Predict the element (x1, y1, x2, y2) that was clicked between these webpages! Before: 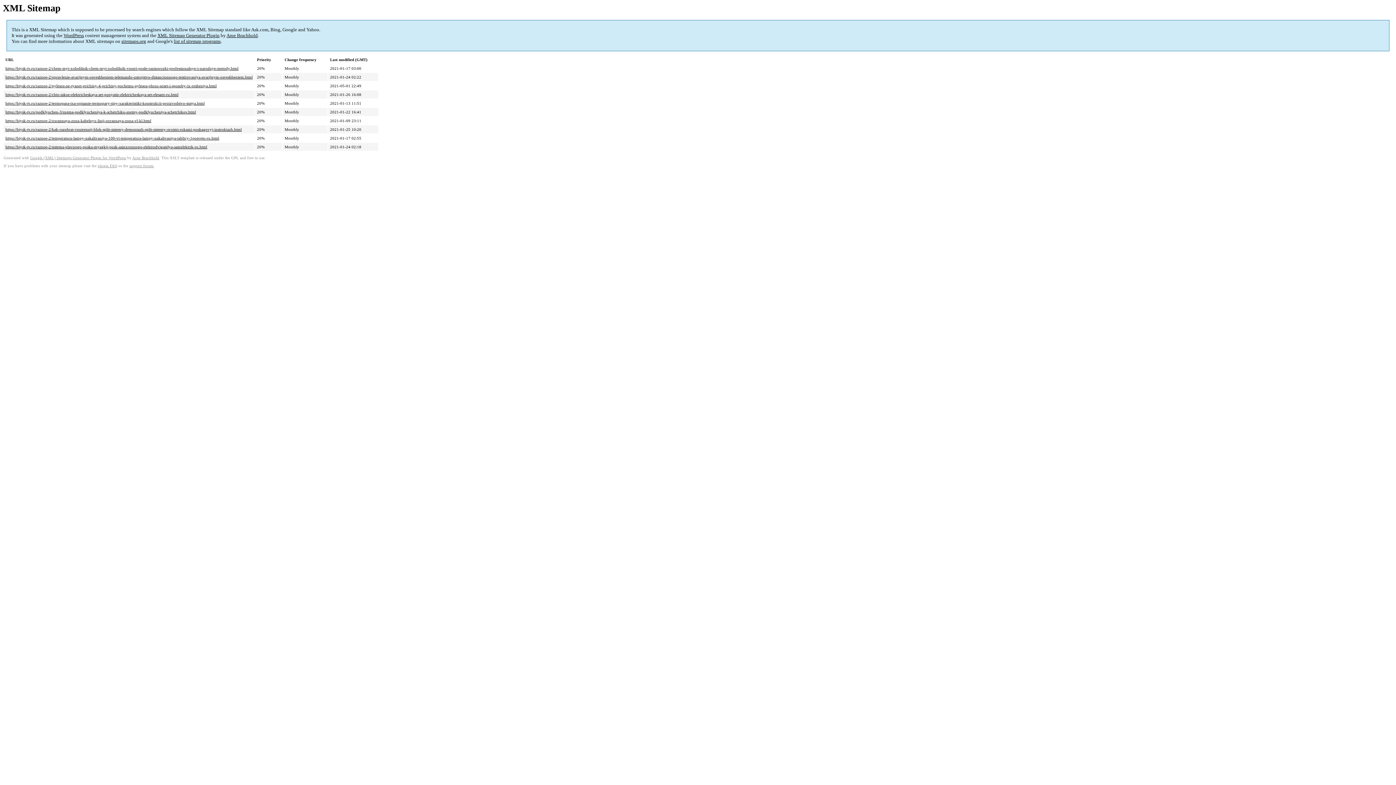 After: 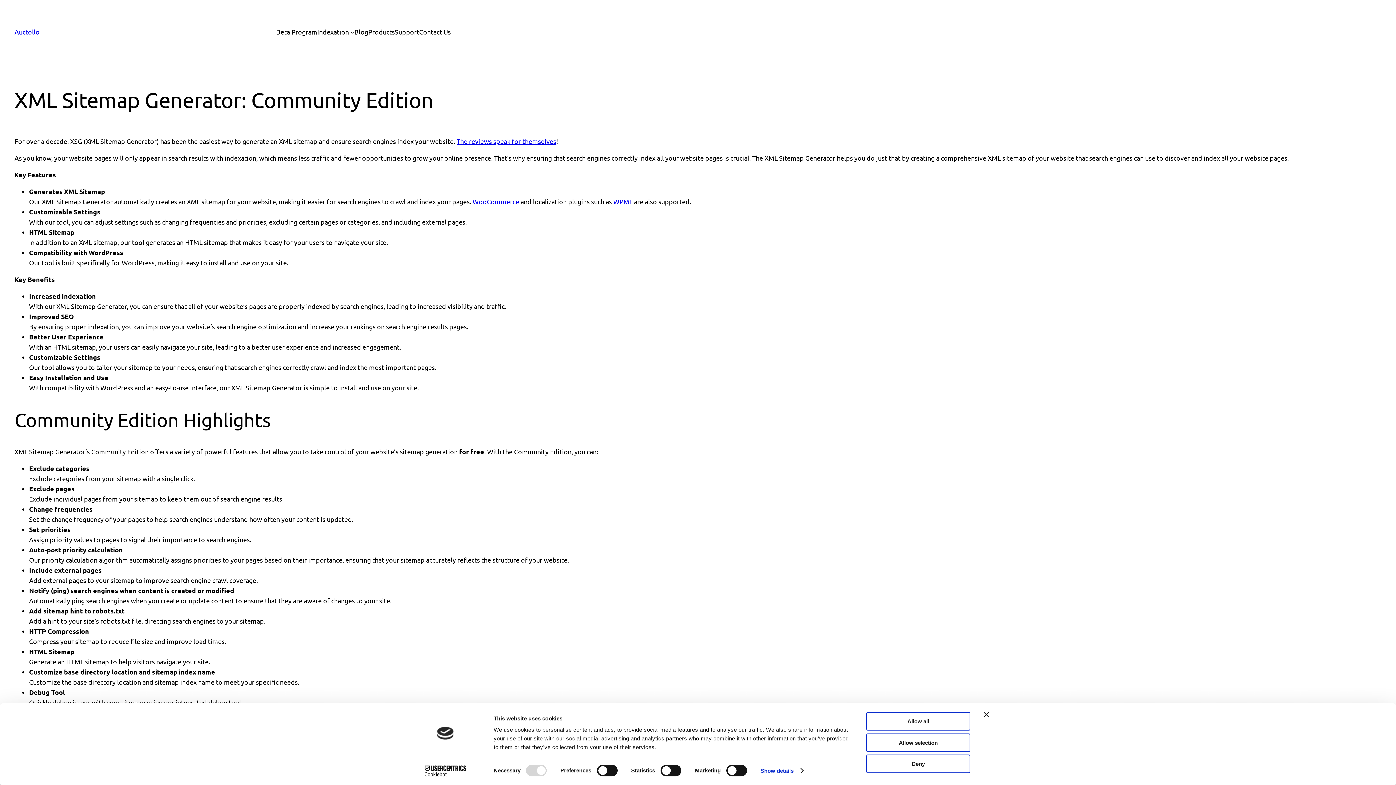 Action: bbox: (157, 32, 219, 38) label: XML Sitemap Generator Plugin